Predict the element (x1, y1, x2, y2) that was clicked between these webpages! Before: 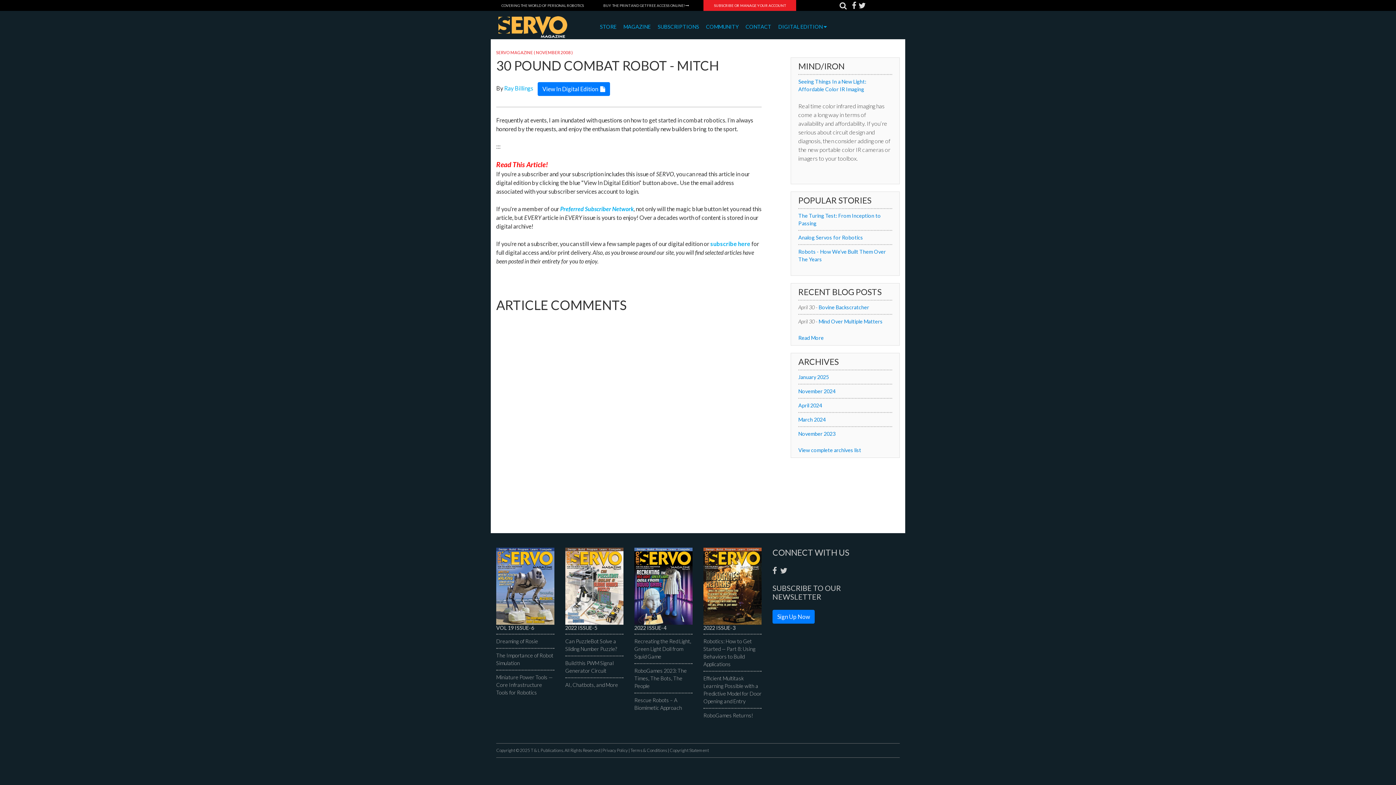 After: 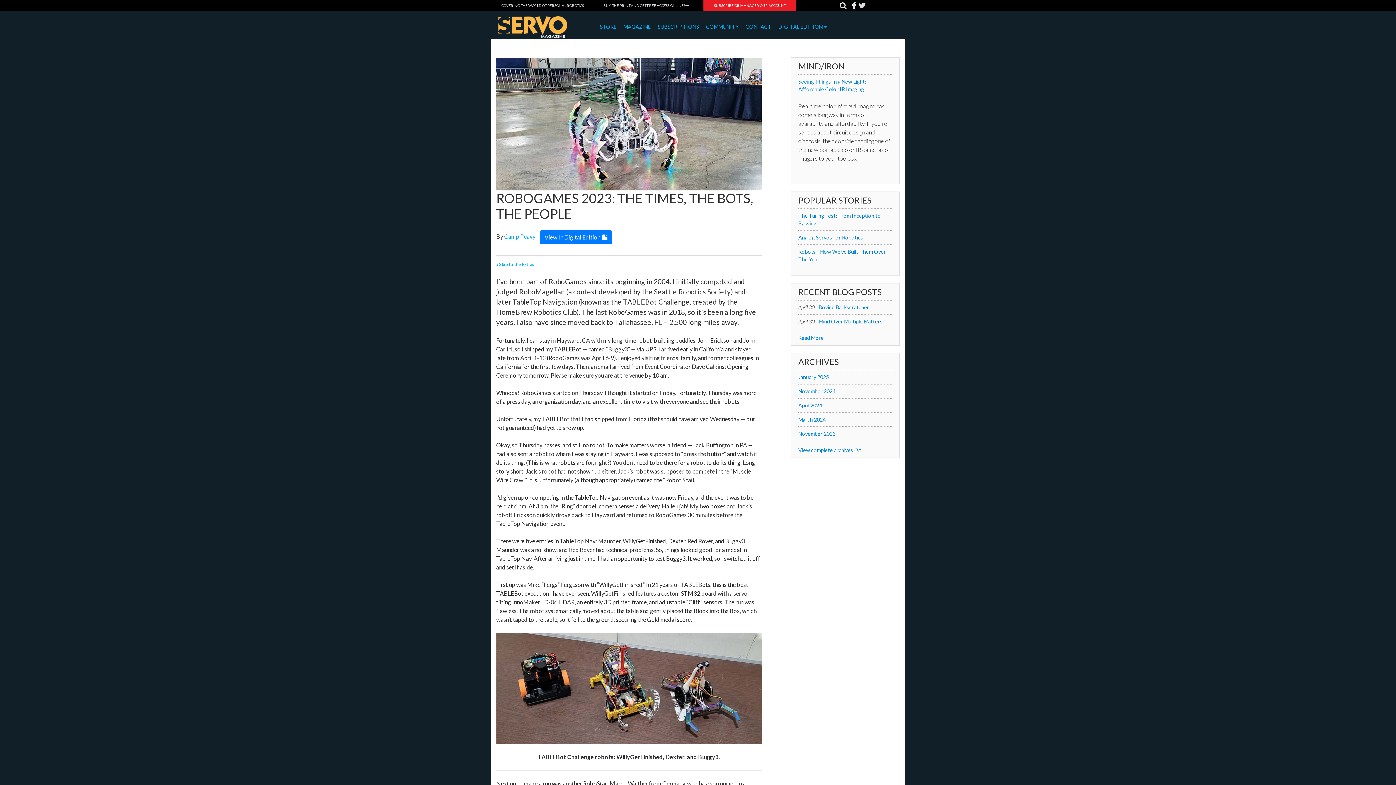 Action: bbox: (634, 667, 686, 689) label: RoboGames 2023: The Times, The Bots, The People